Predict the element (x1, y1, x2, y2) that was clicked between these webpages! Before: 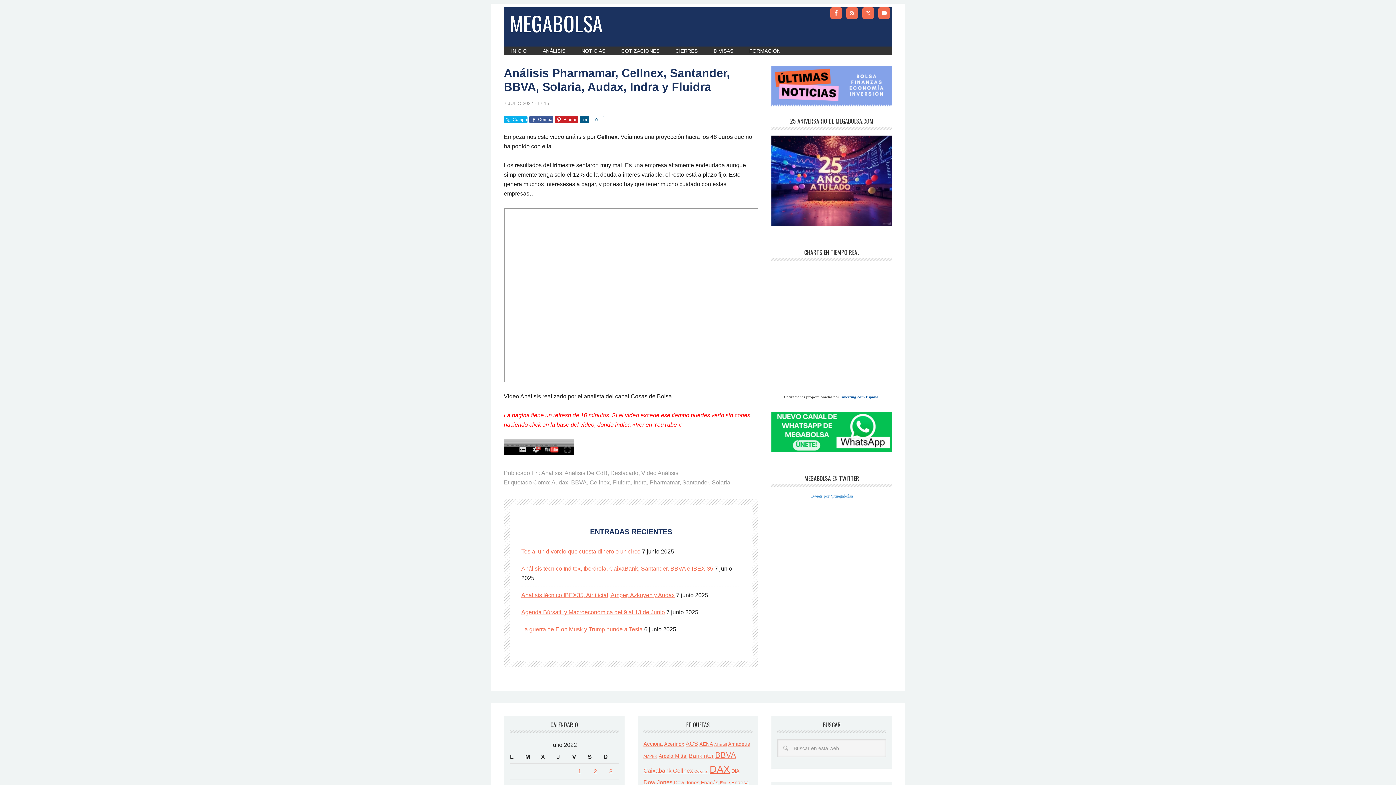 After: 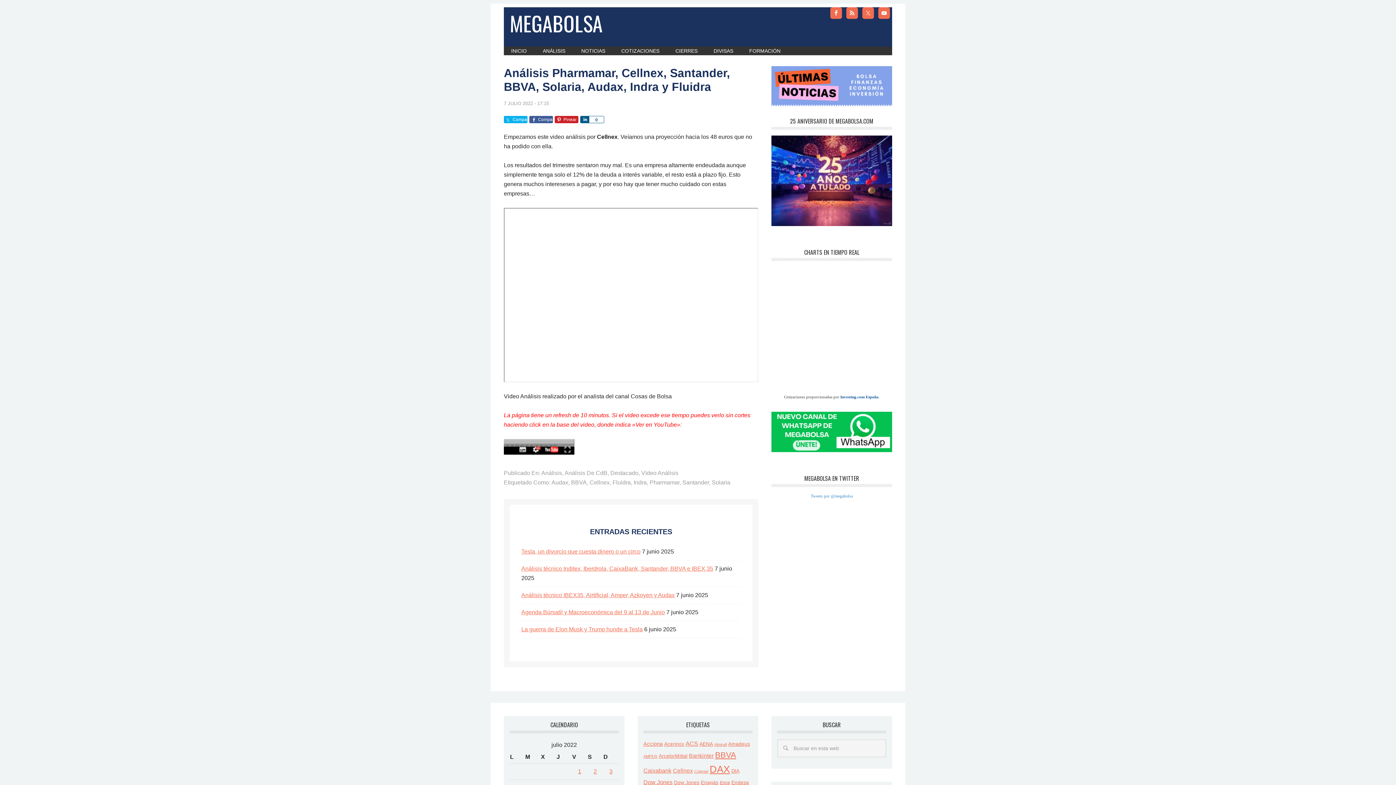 Action: bbox: (504, 116, 527, 123) label: Comparte